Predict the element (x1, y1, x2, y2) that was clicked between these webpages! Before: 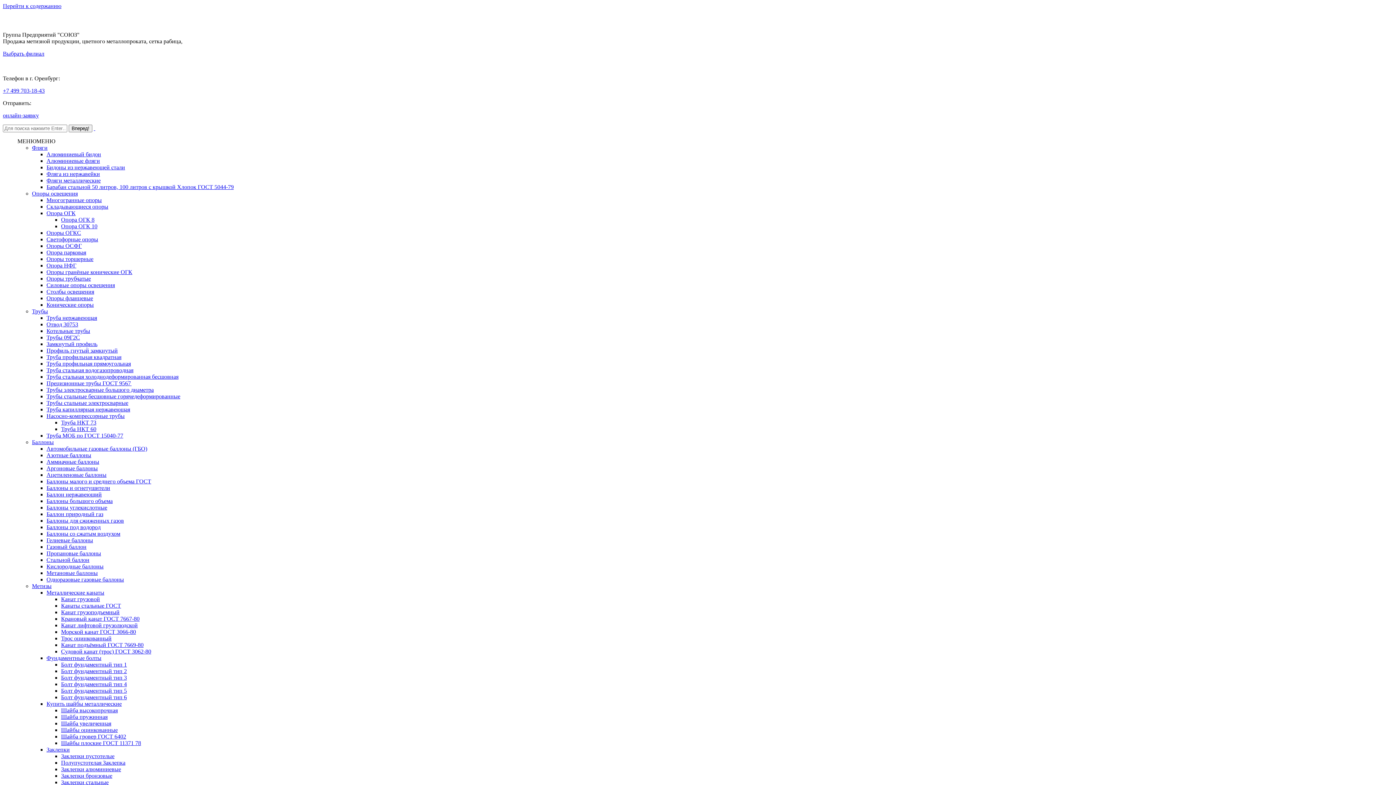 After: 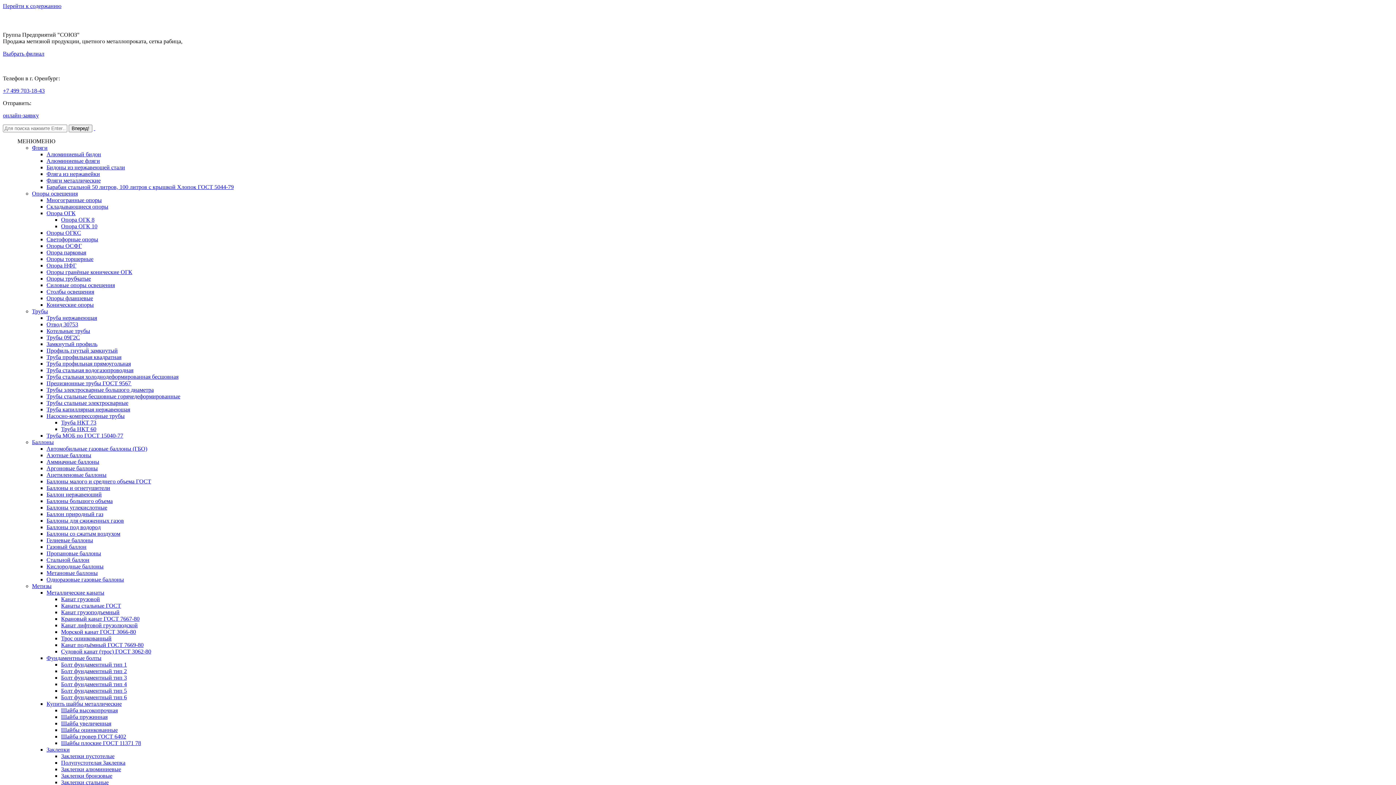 Action: label: Труба НКТ 73 bbox: (61, 419, 96, 425)